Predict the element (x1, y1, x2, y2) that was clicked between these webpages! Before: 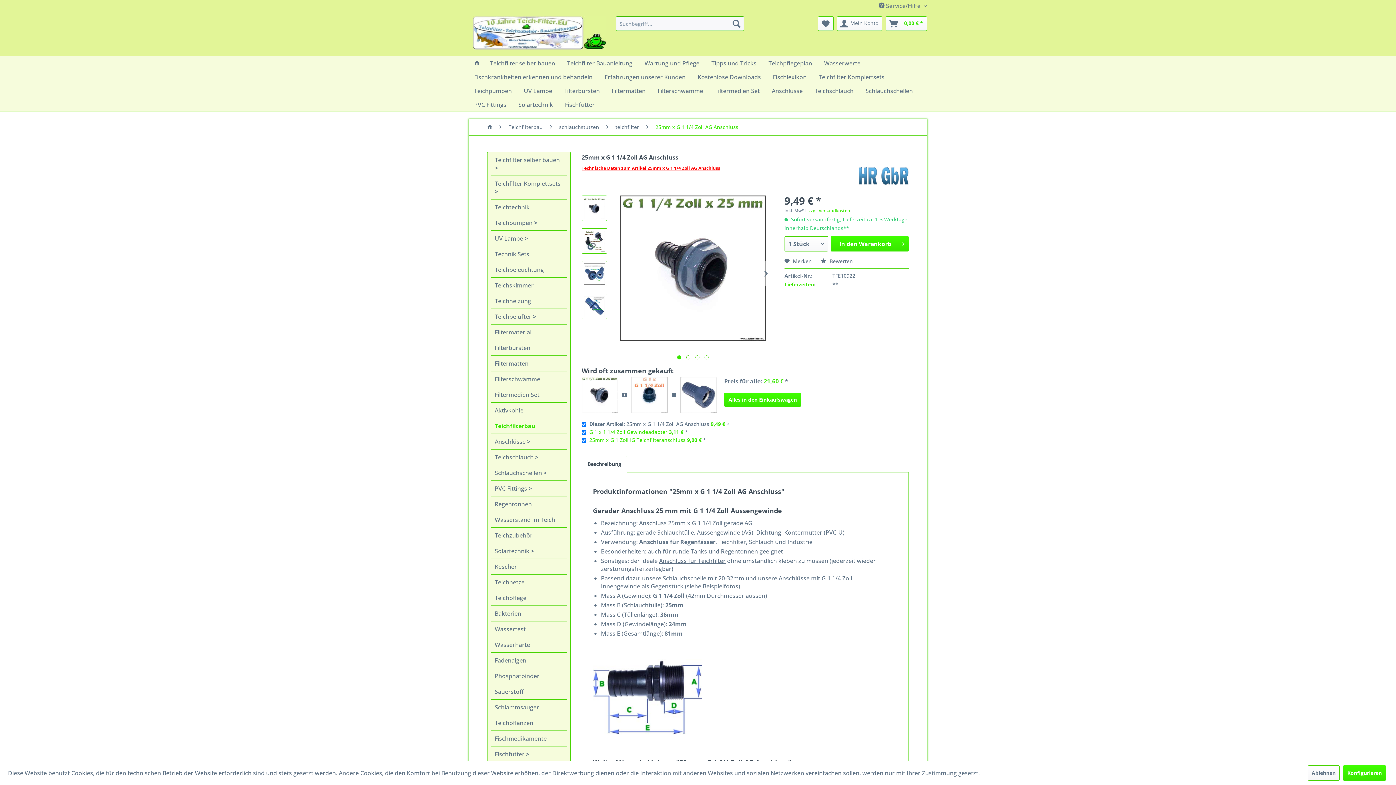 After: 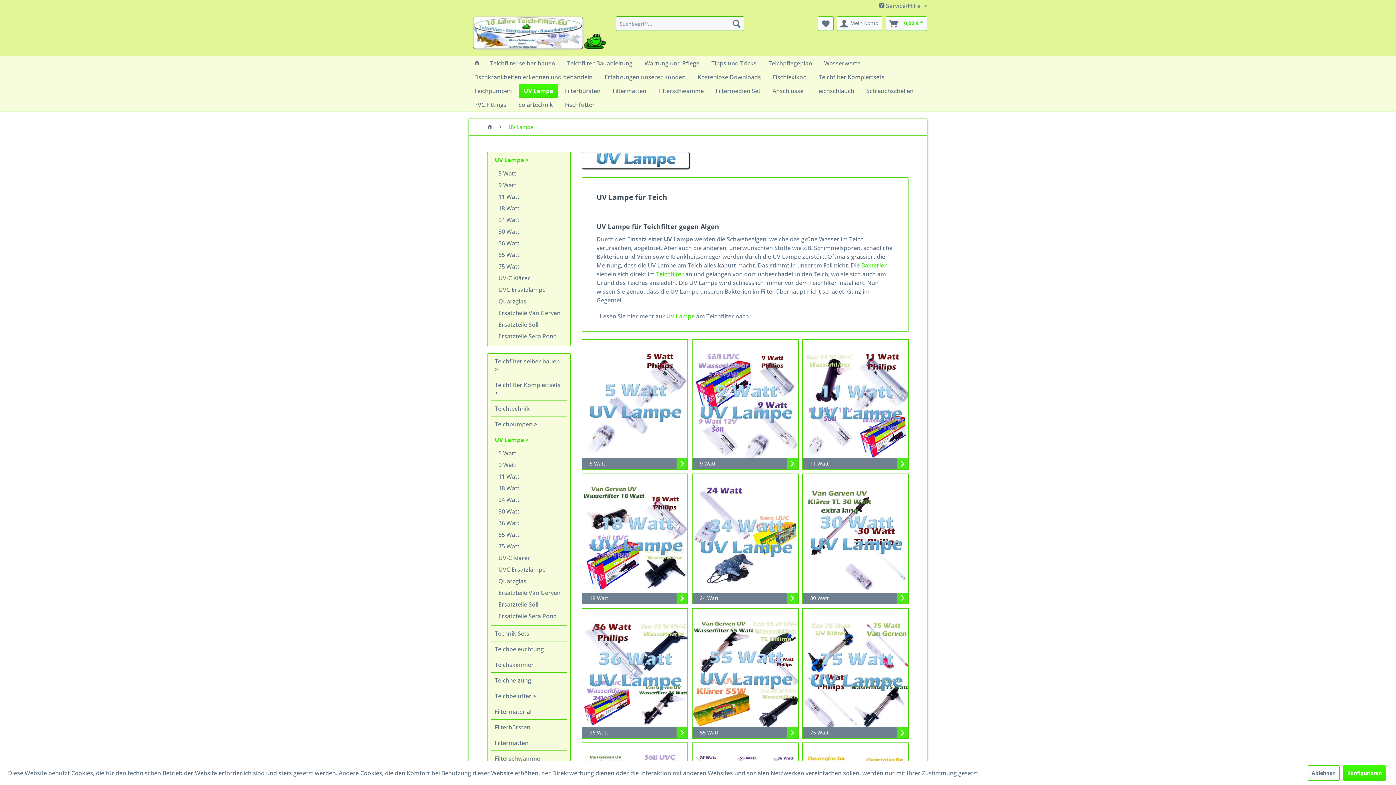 Action: bbox: (518, 84, 557, 97) label: UV Lampe